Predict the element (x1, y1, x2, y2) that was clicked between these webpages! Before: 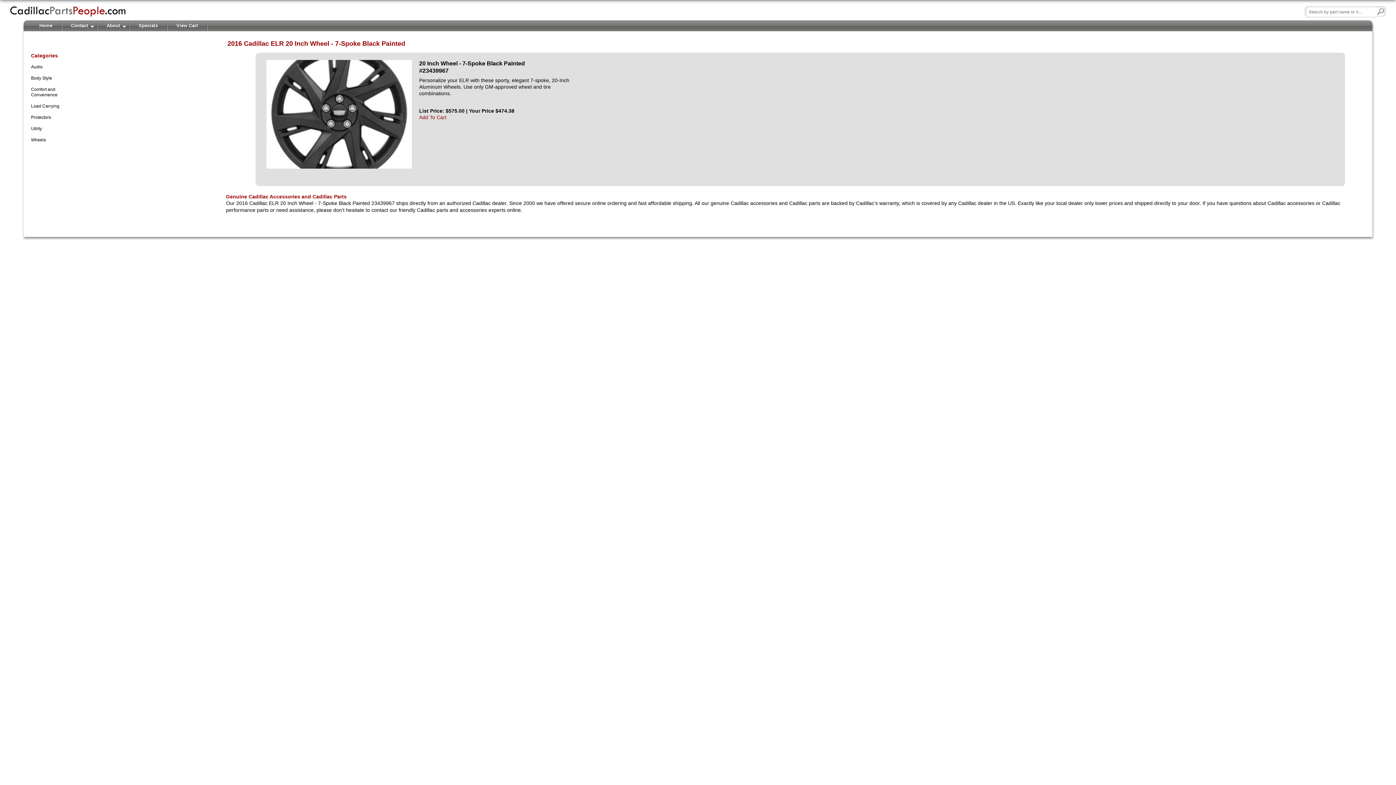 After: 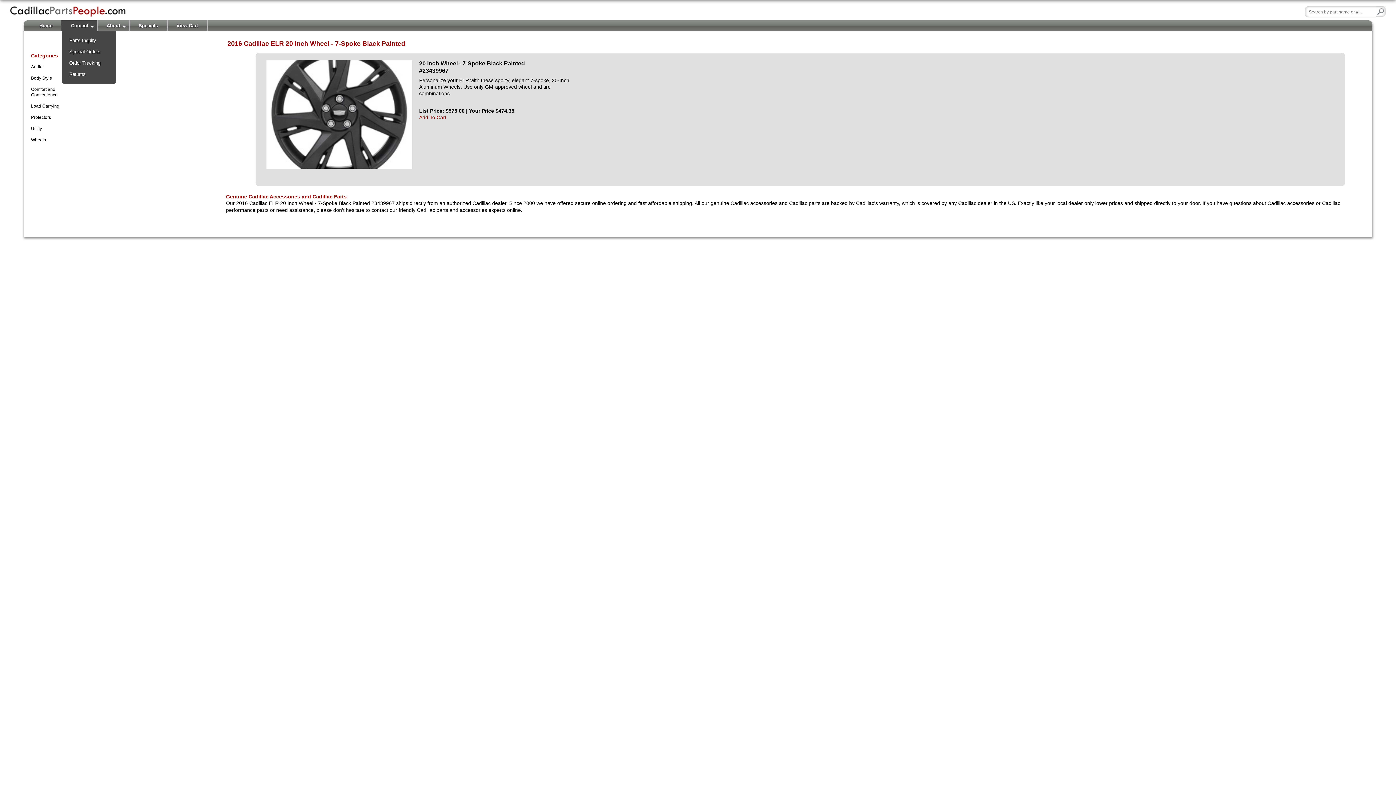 Action: bbox: (61, 20, 97, 30) label: Contact